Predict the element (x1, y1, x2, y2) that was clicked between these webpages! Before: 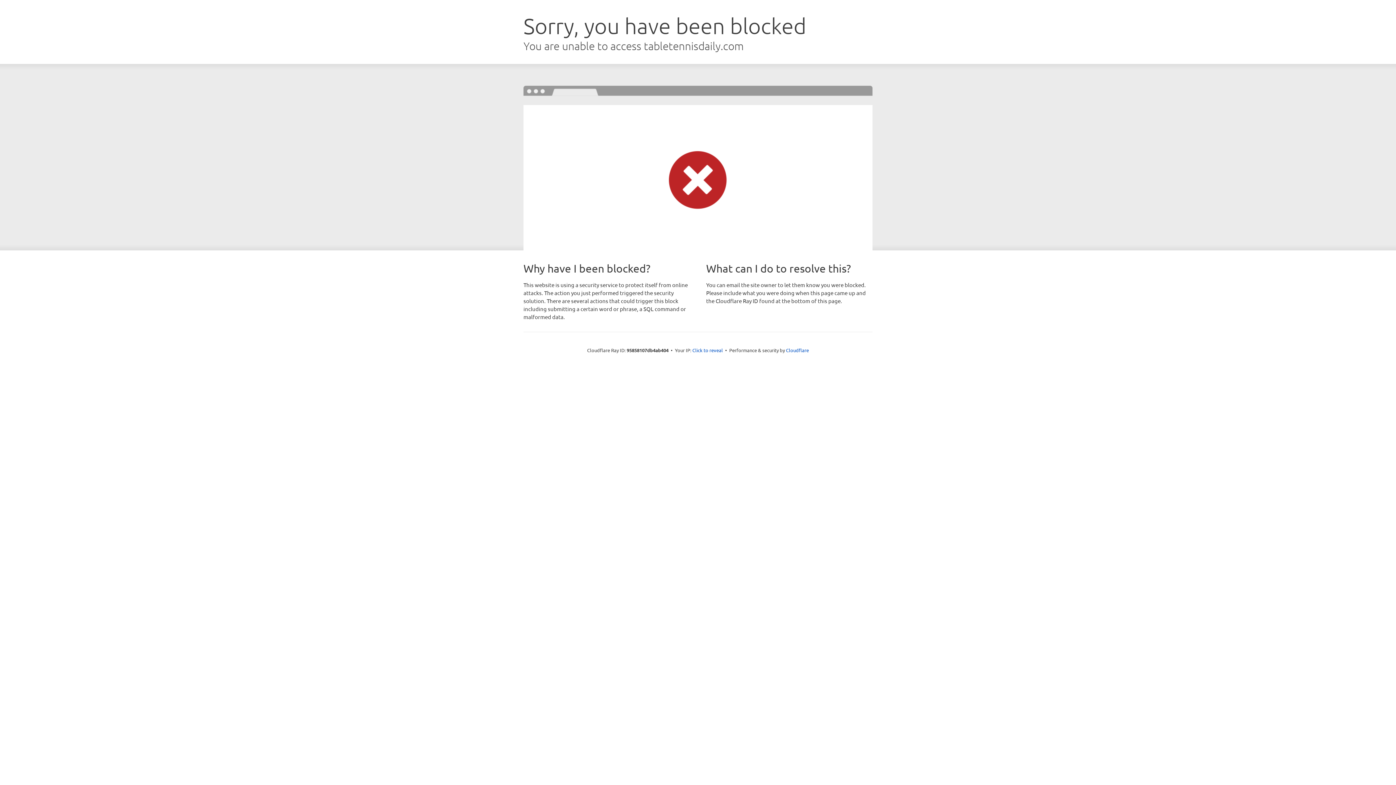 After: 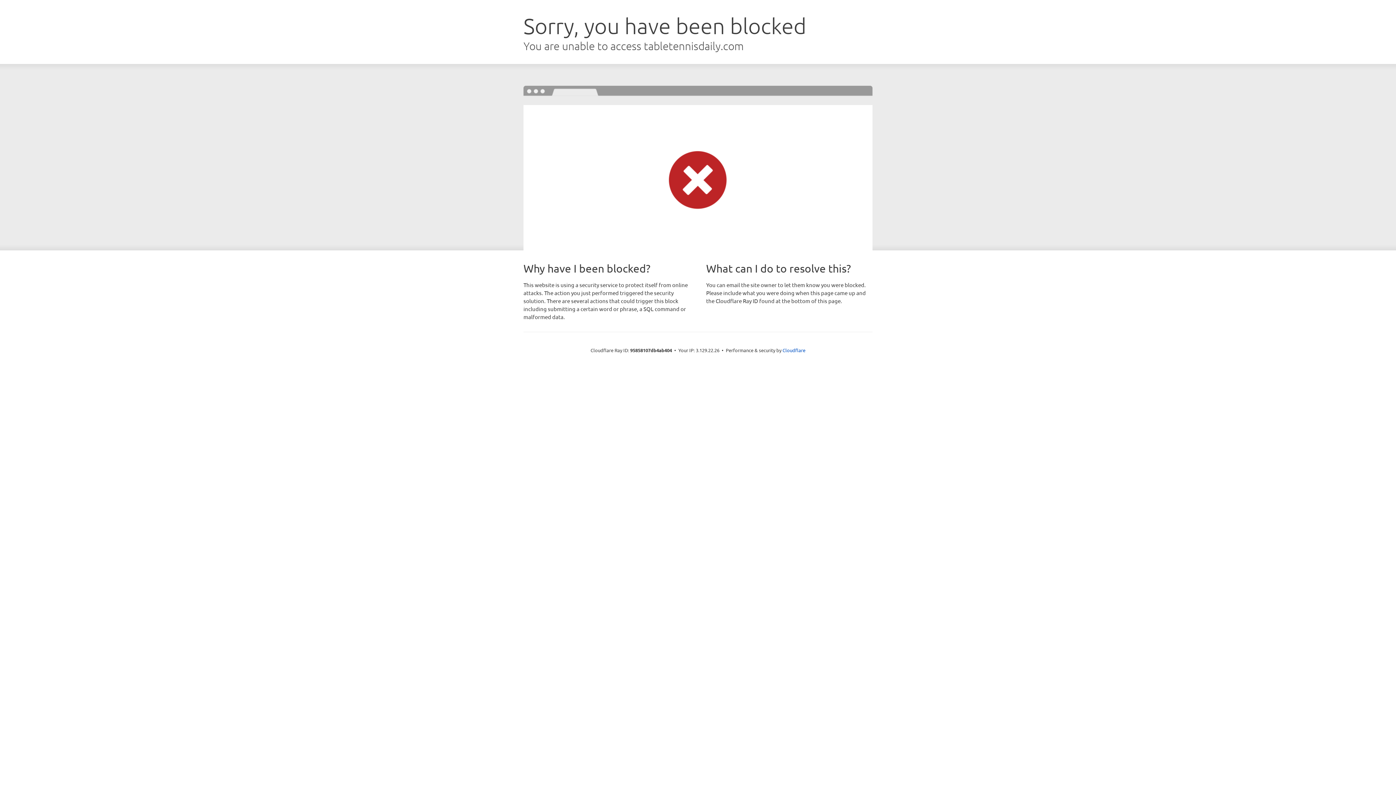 Action: label: Click to reveal bbox: (692, 346, 723, 353)